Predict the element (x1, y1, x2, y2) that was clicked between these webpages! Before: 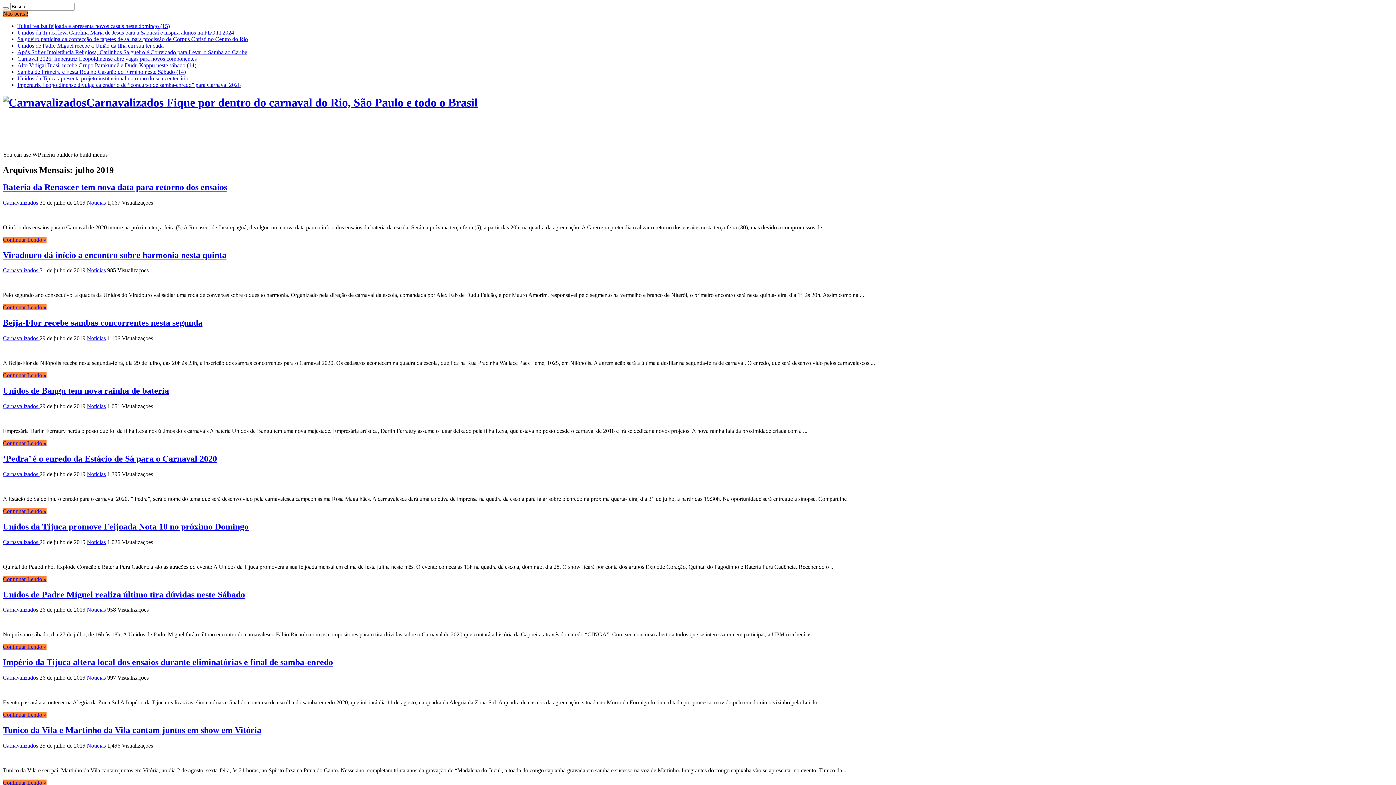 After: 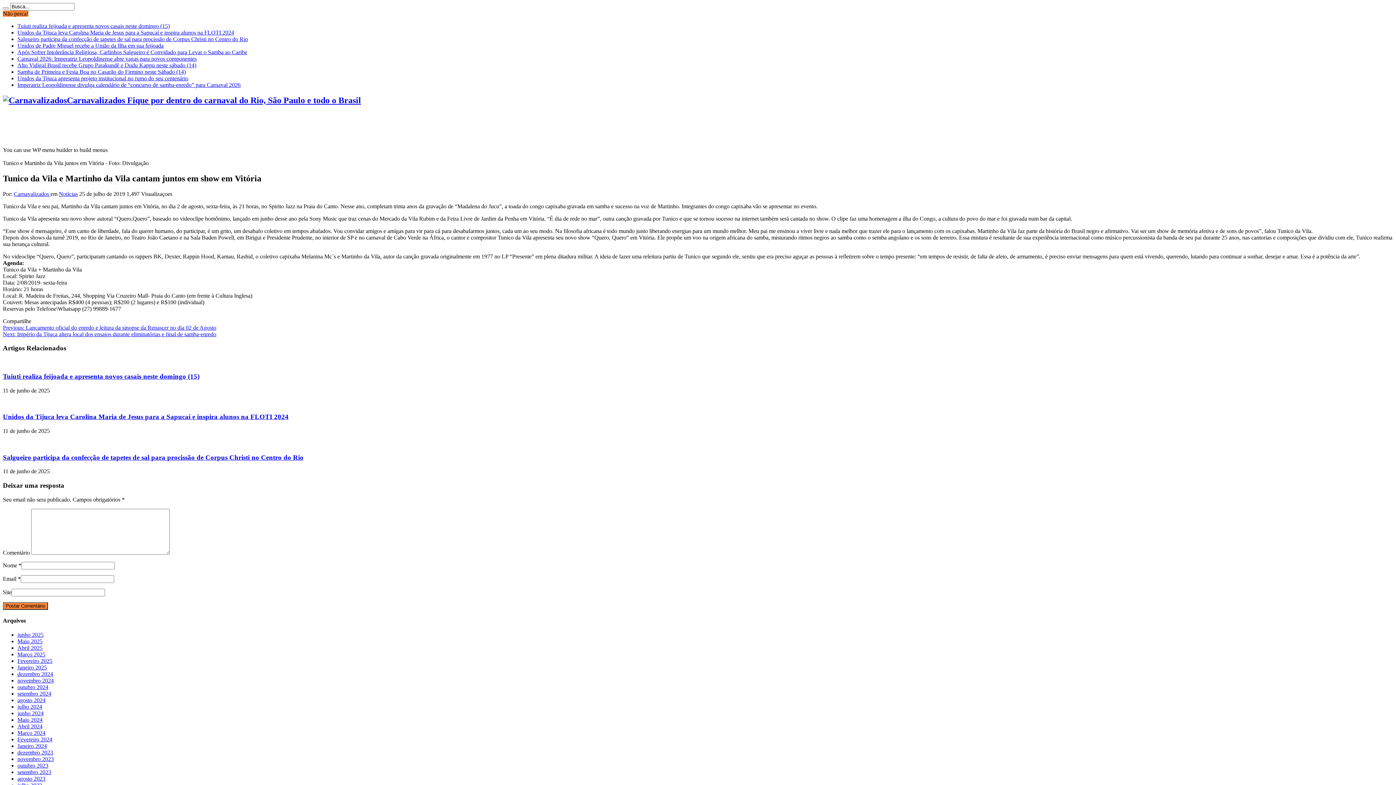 Action: label: Tunico da Vila e Martinho da Vila cantam juntos em show em Vitória bbox: (2, 725, 261, 735)